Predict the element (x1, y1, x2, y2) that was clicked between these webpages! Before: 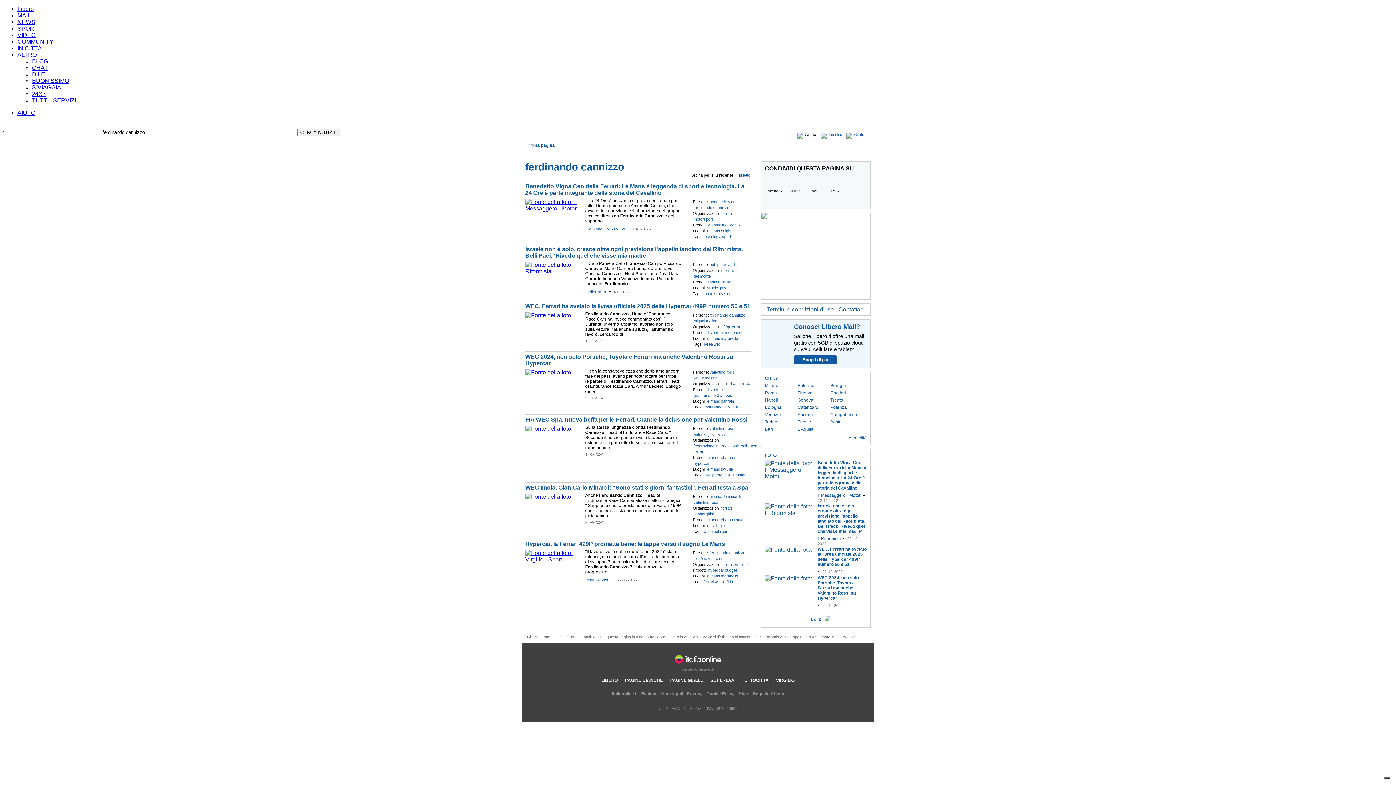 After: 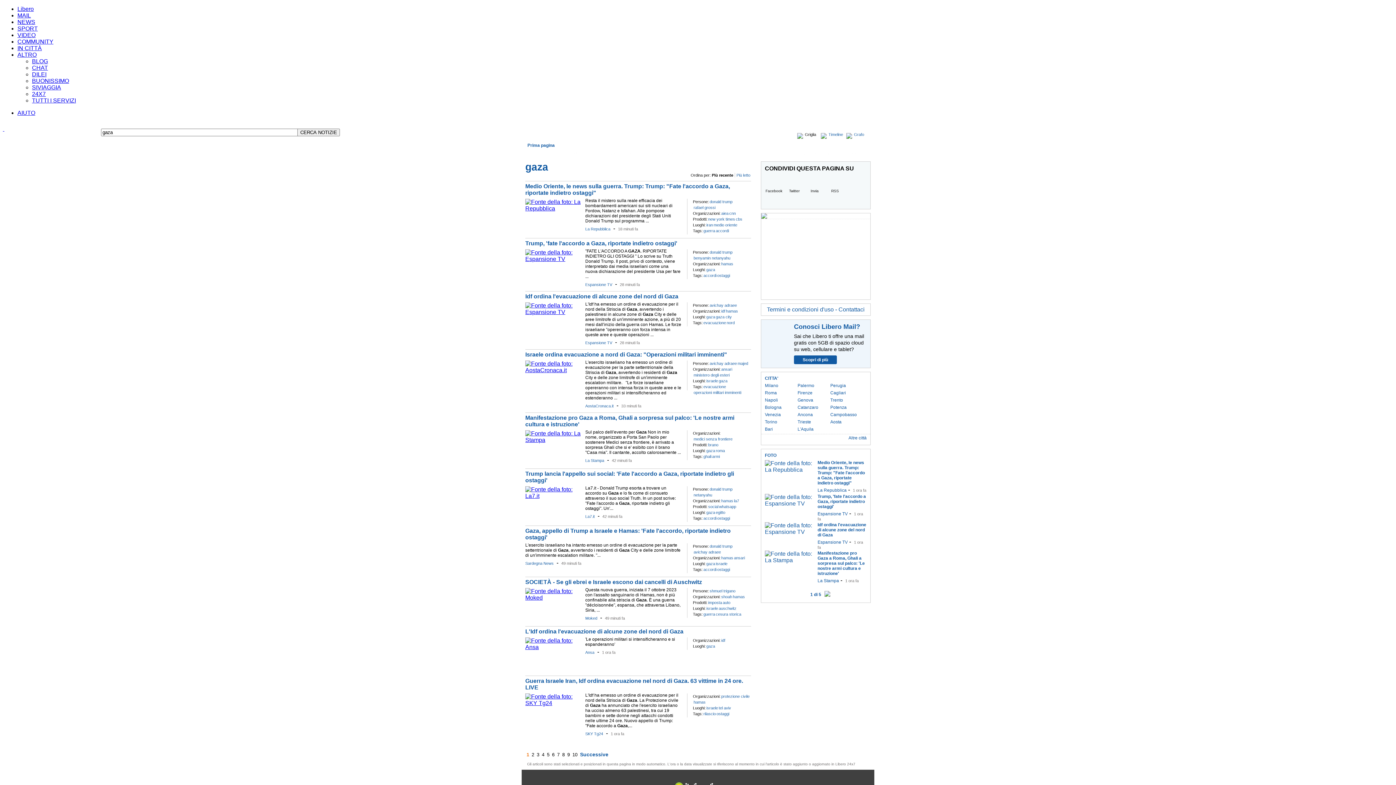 Action: label: gaza bbox: (718, 285, 727, 290)